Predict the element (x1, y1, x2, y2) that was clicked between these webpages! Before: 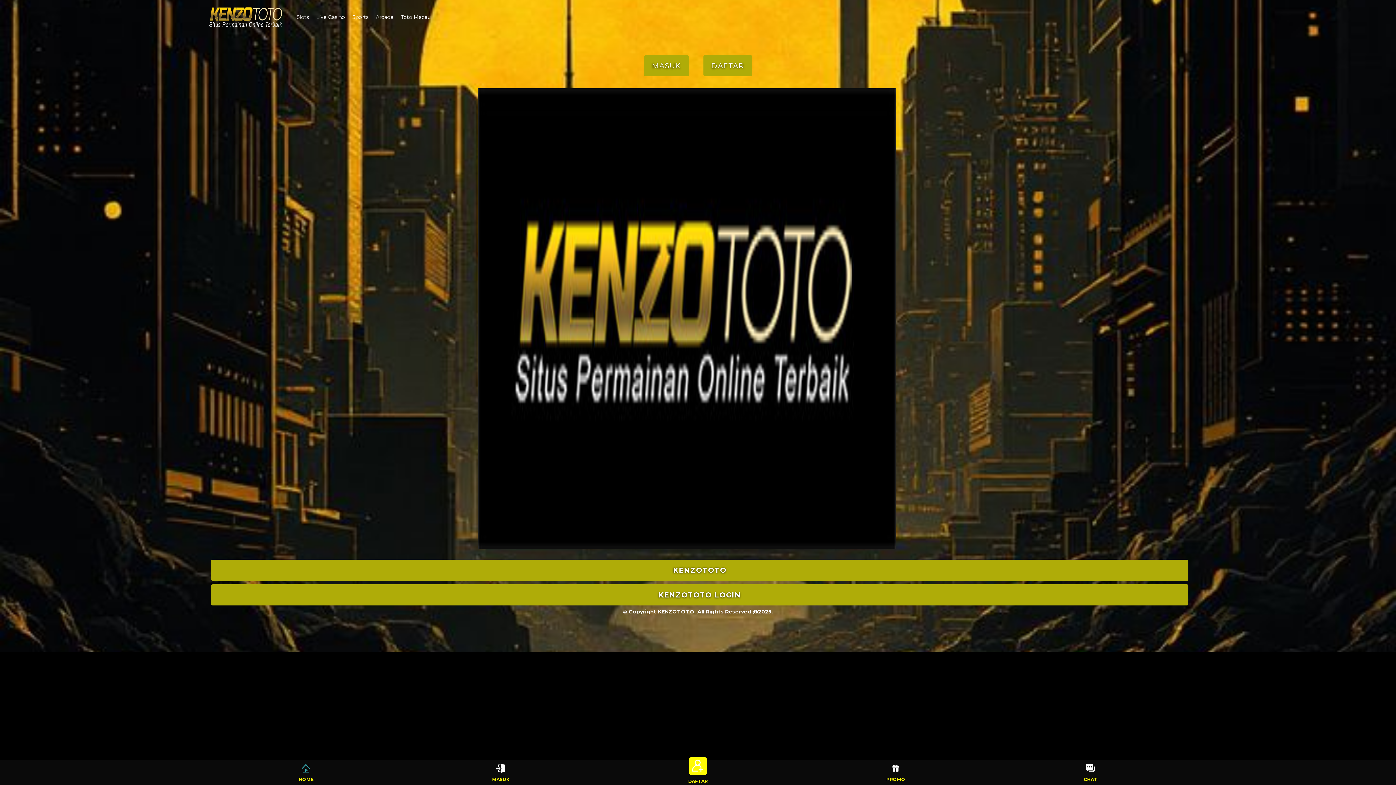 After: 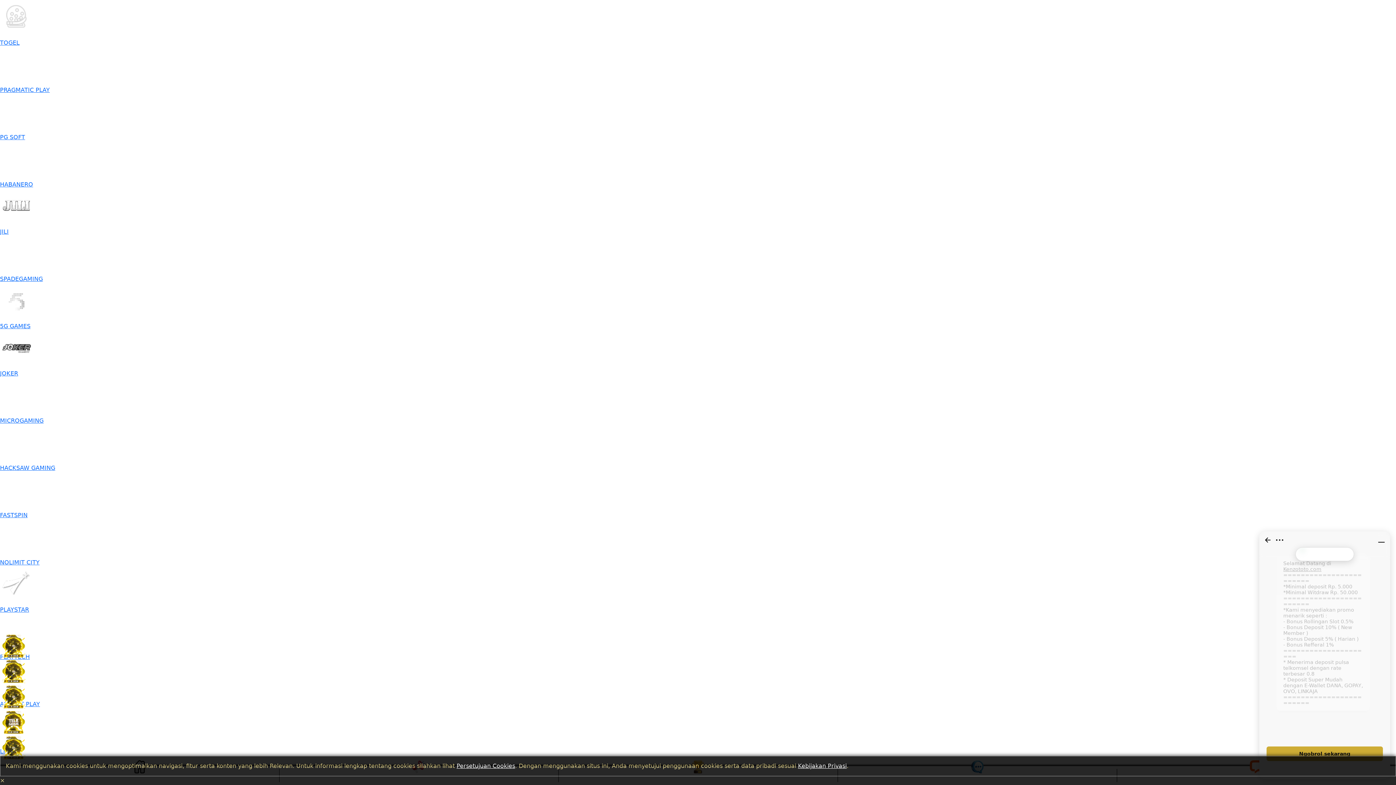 Action: label: KENZOTOTO bbox: (658, 608, 694, 615)